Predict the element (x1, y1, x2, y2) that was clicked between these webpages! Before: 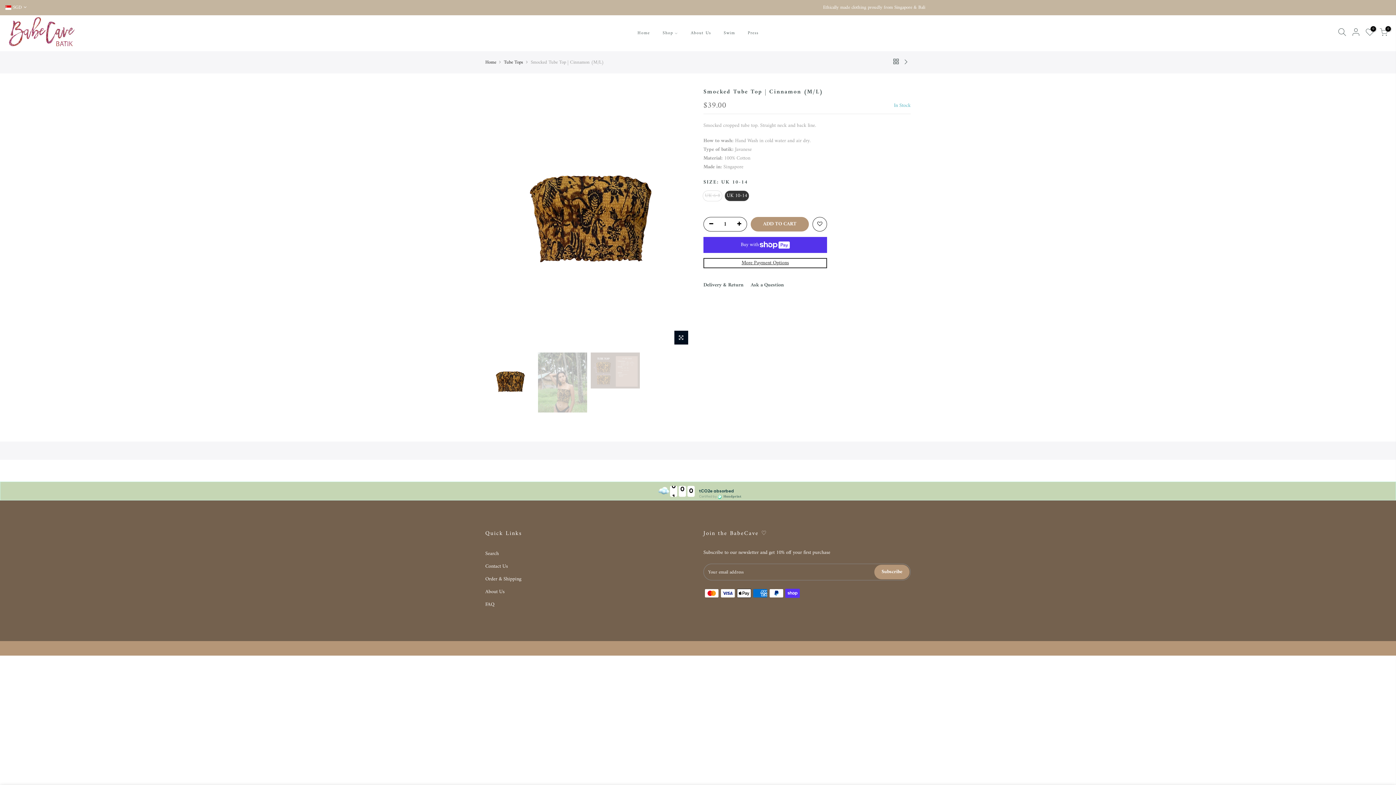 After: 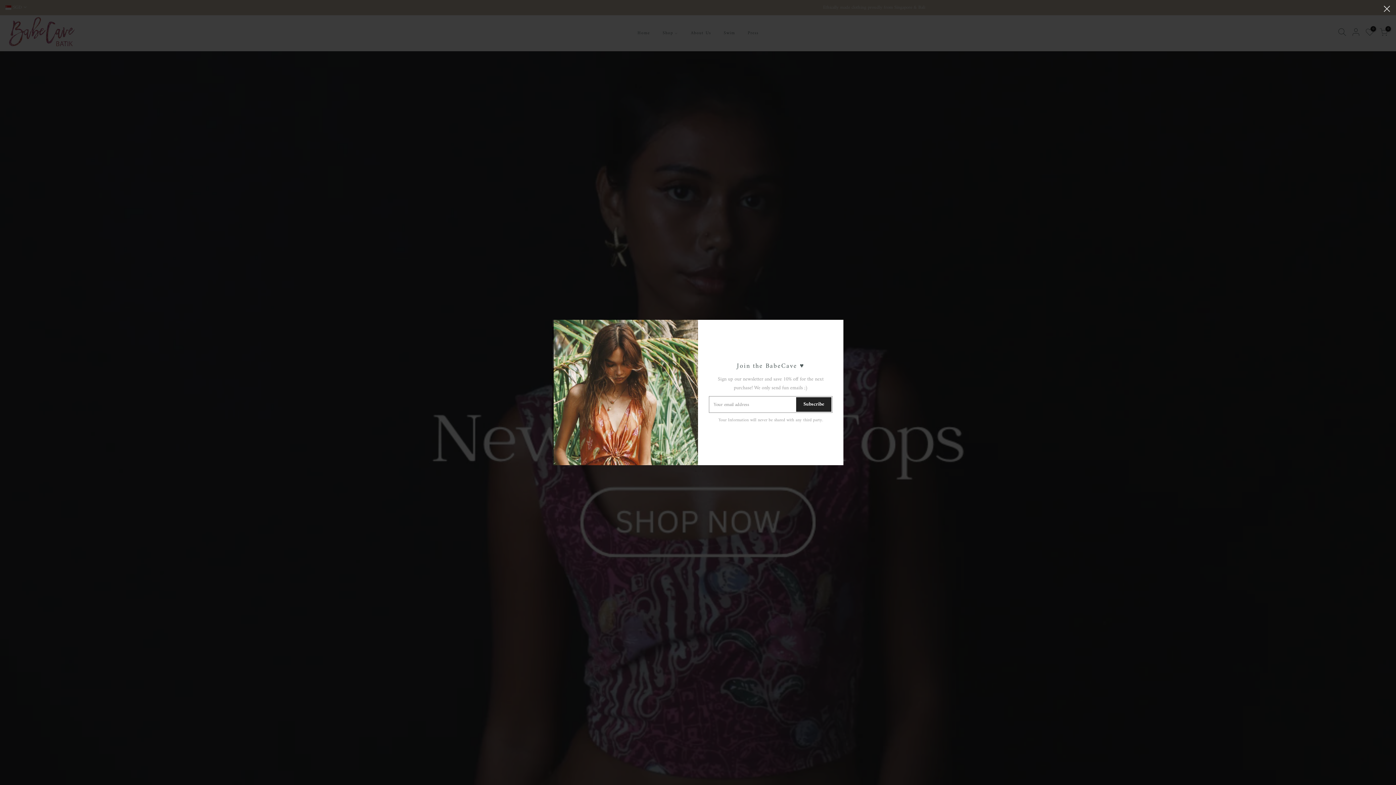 Action: bbox: (485, 58, 496, 66) label: Home